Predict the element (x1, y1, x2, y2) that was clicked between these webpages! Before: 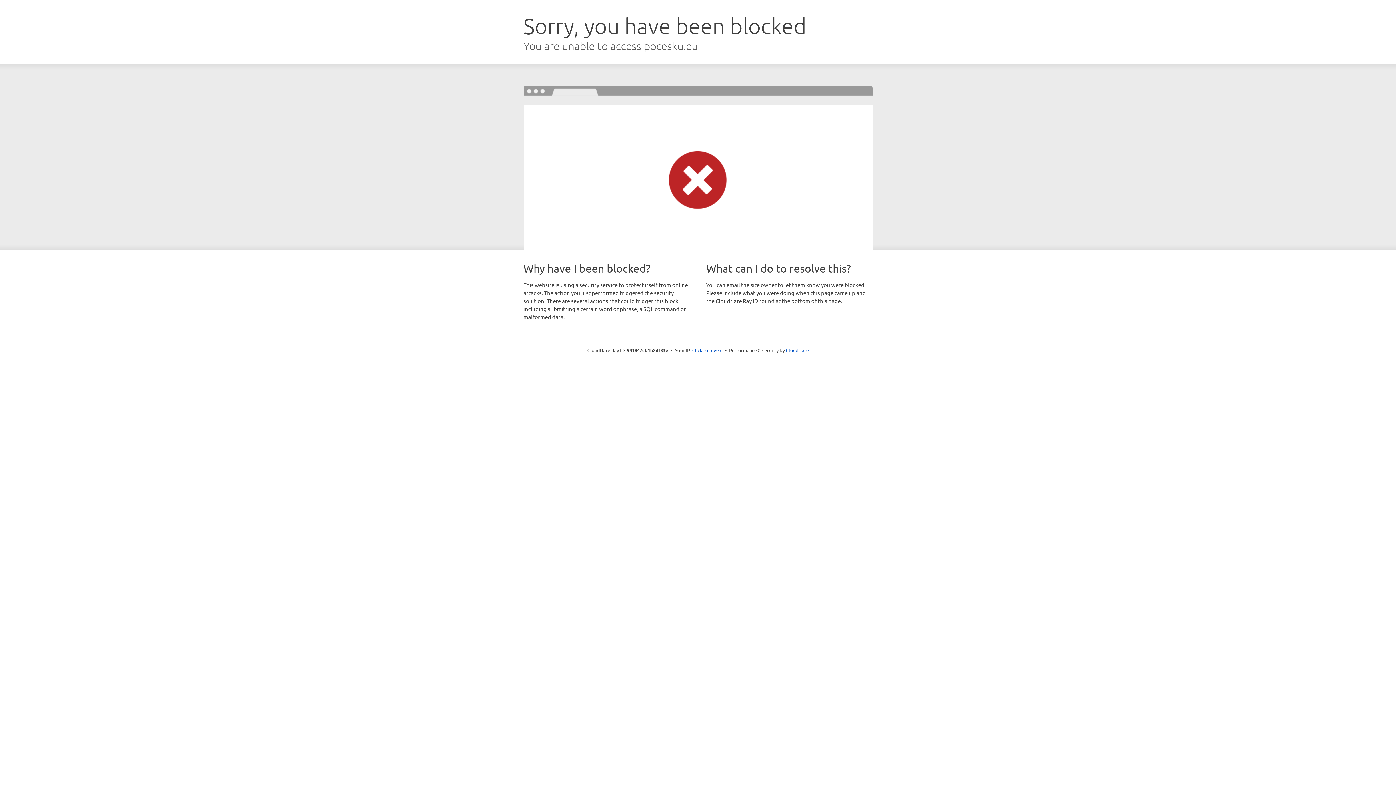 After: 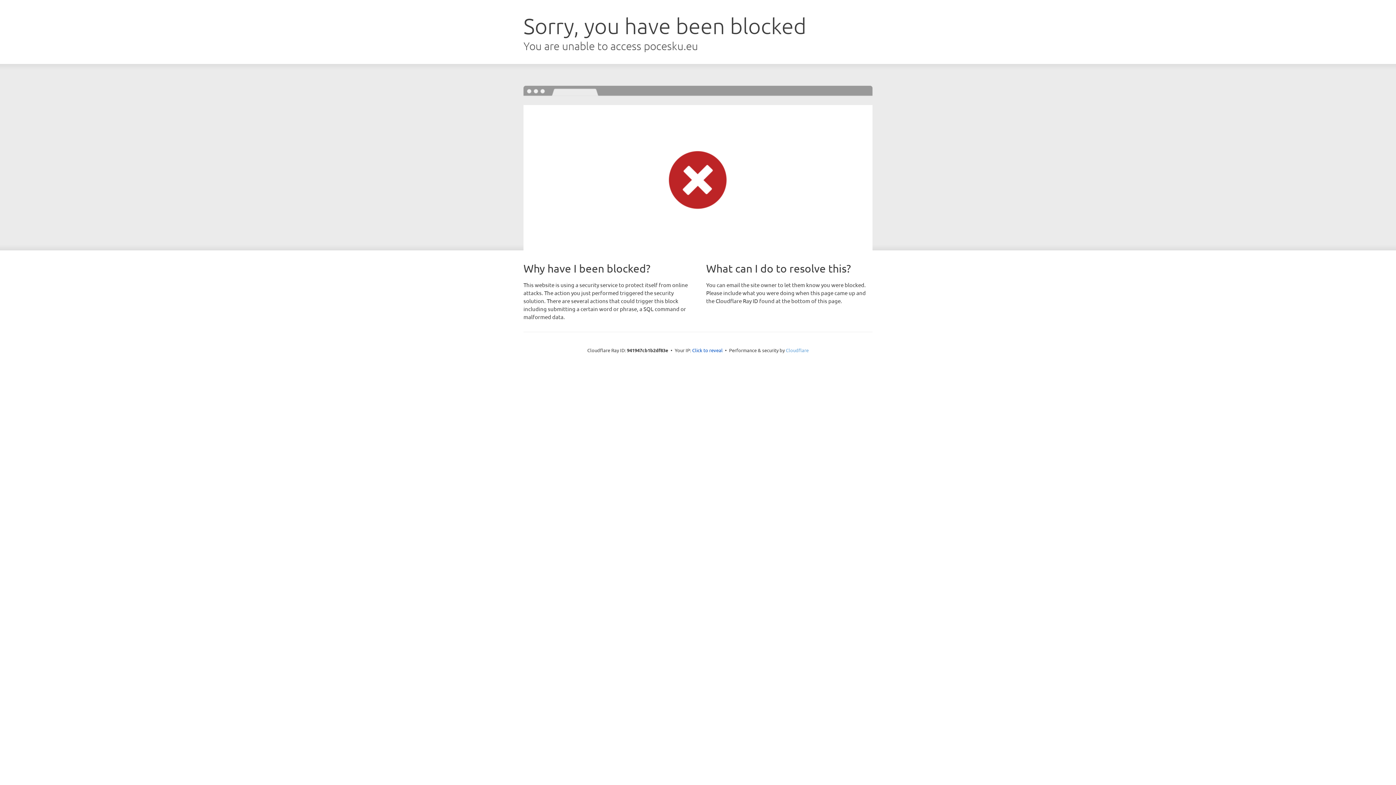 Action: bbox: (786, 347, 808, 353) label: Cloudflare